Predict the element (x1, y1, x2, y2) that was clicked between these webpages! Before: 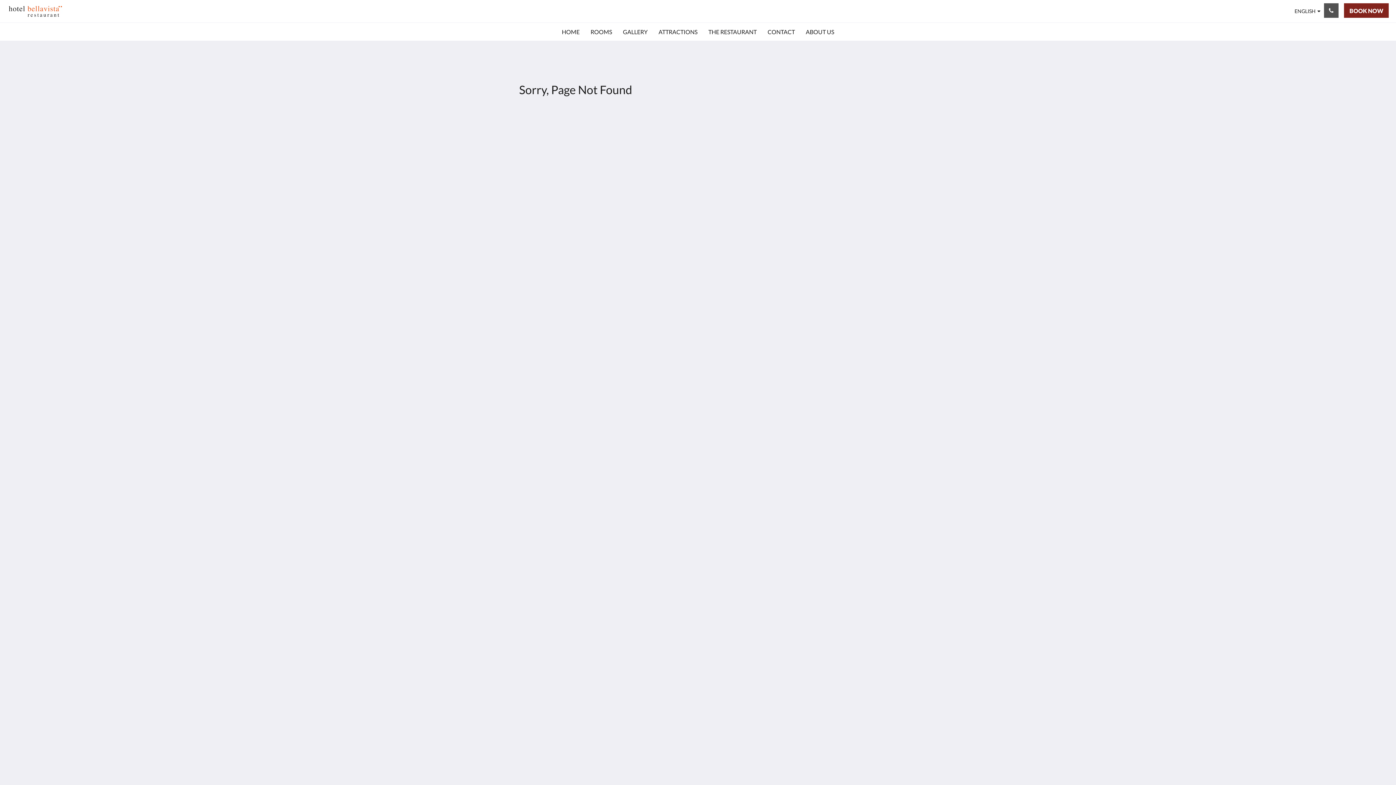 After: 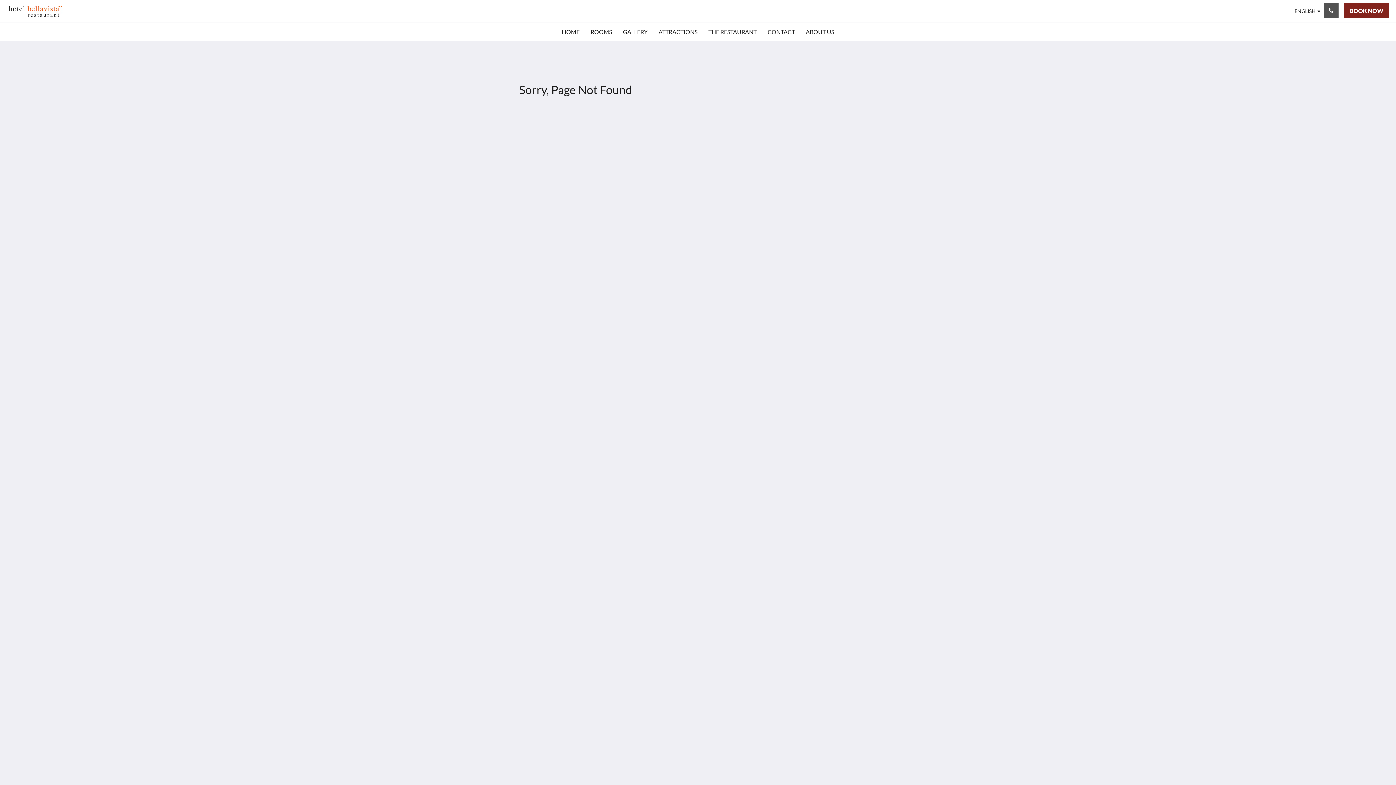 Action: label: French bbox: (694, 185, 726, 194)